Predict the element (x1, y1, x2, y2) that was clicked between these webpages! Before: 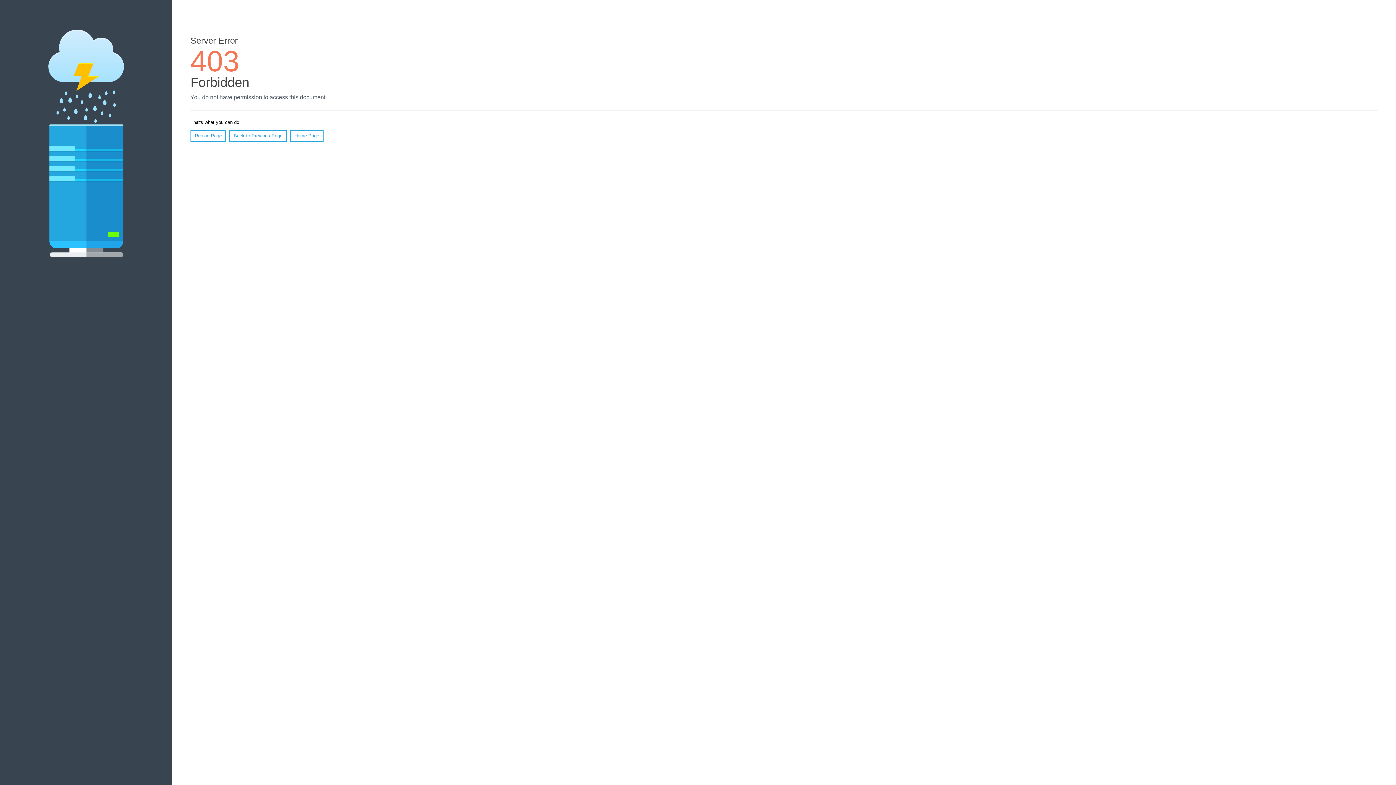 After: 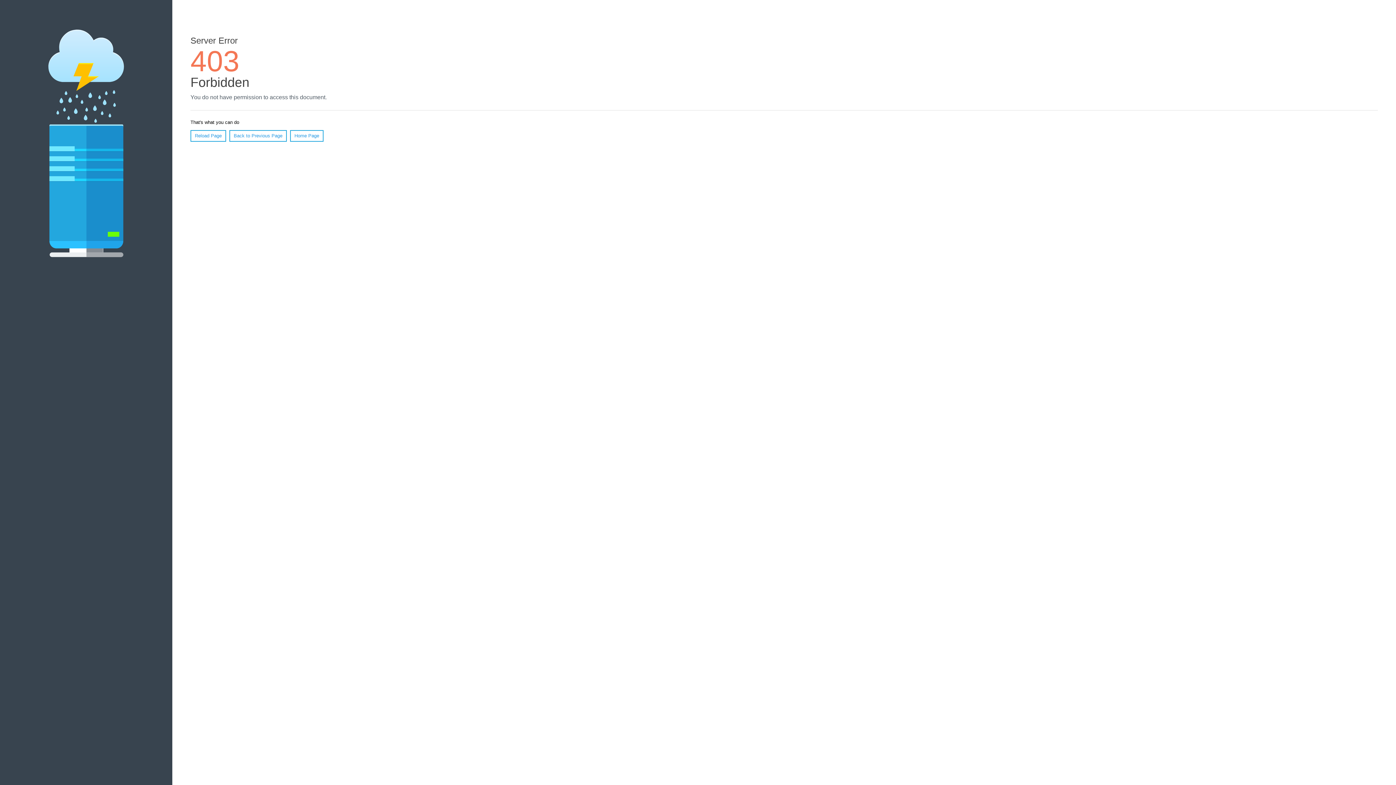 Action: bbox: (190, 130, 226, 141) label: Reload Page